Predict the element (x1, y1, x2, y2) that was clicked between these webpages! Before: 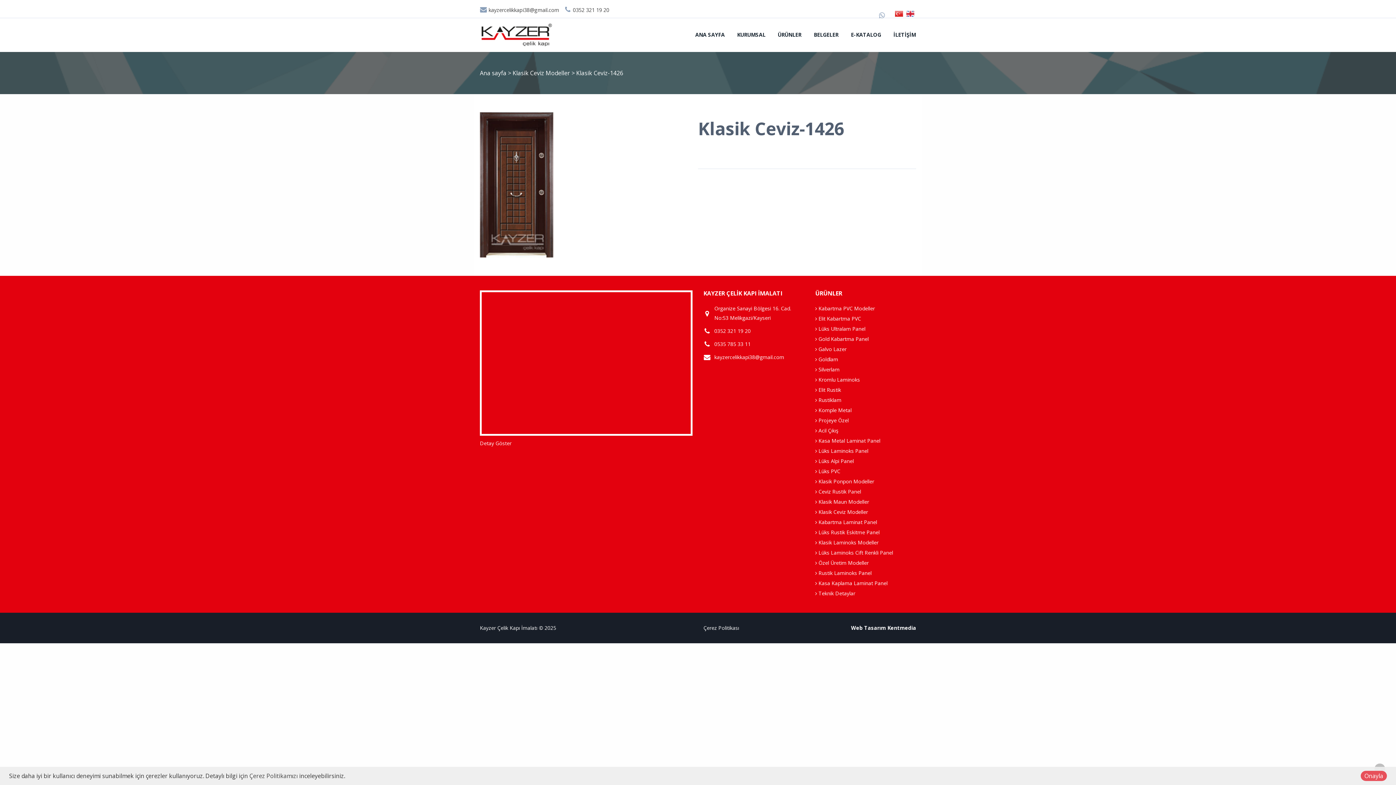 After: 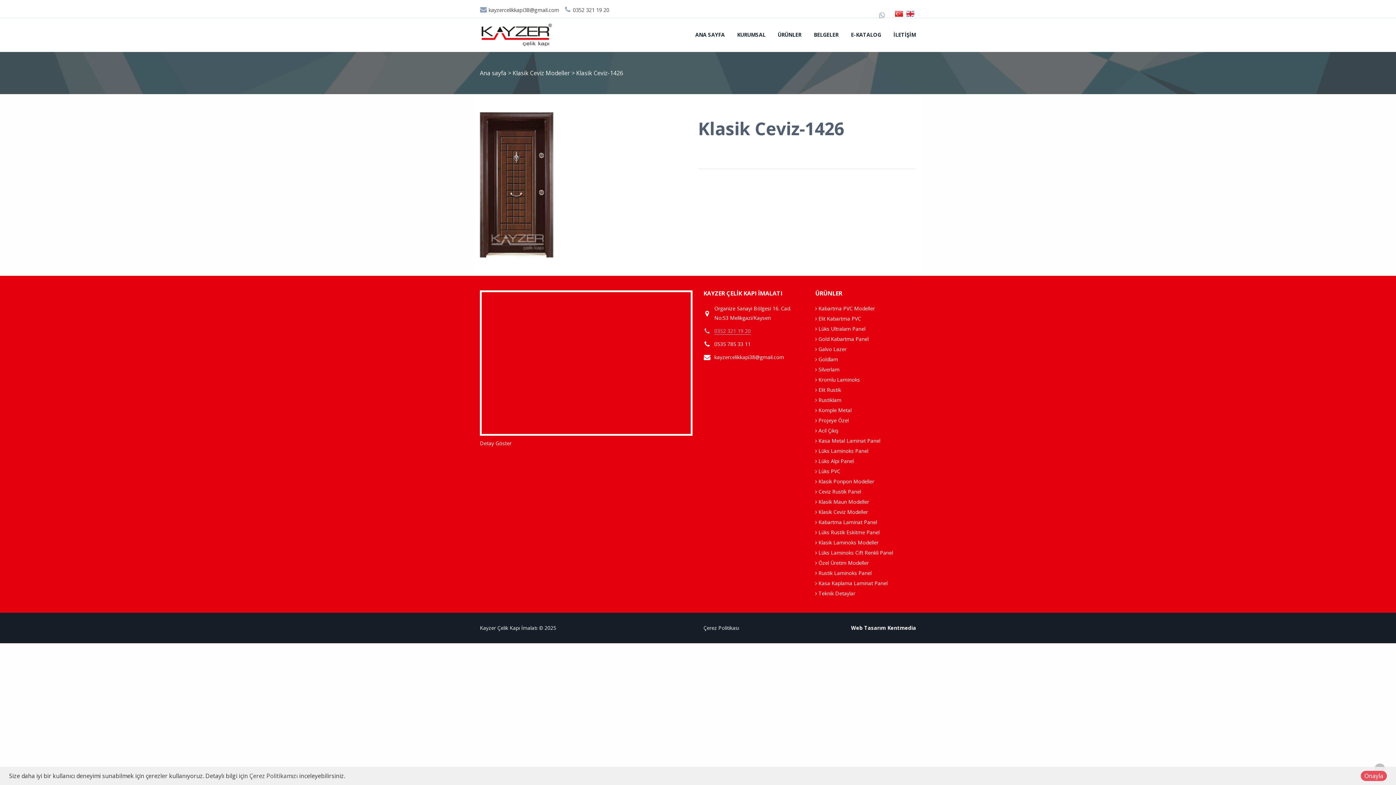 Action: label: 0352 321 19 20 bbox: (714, 327, 750, 334)